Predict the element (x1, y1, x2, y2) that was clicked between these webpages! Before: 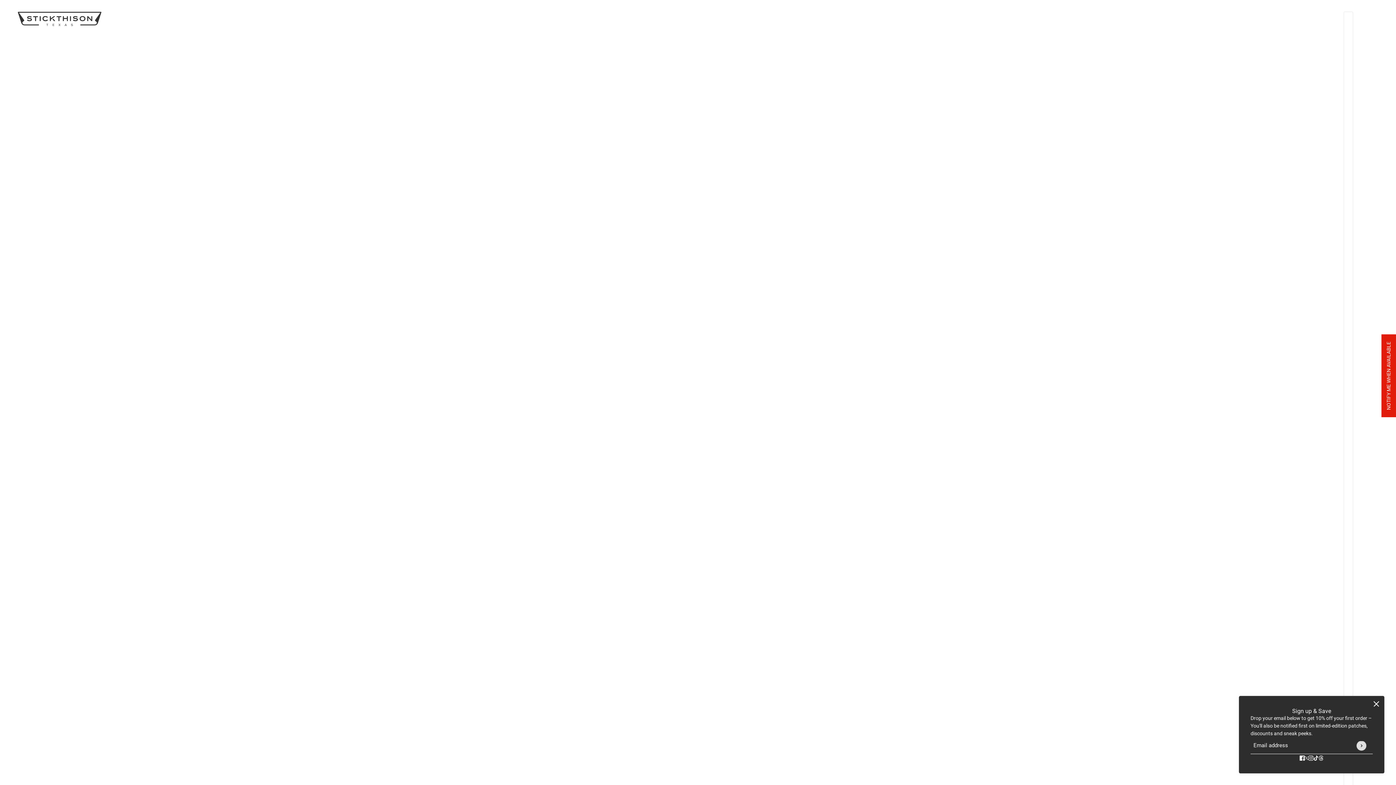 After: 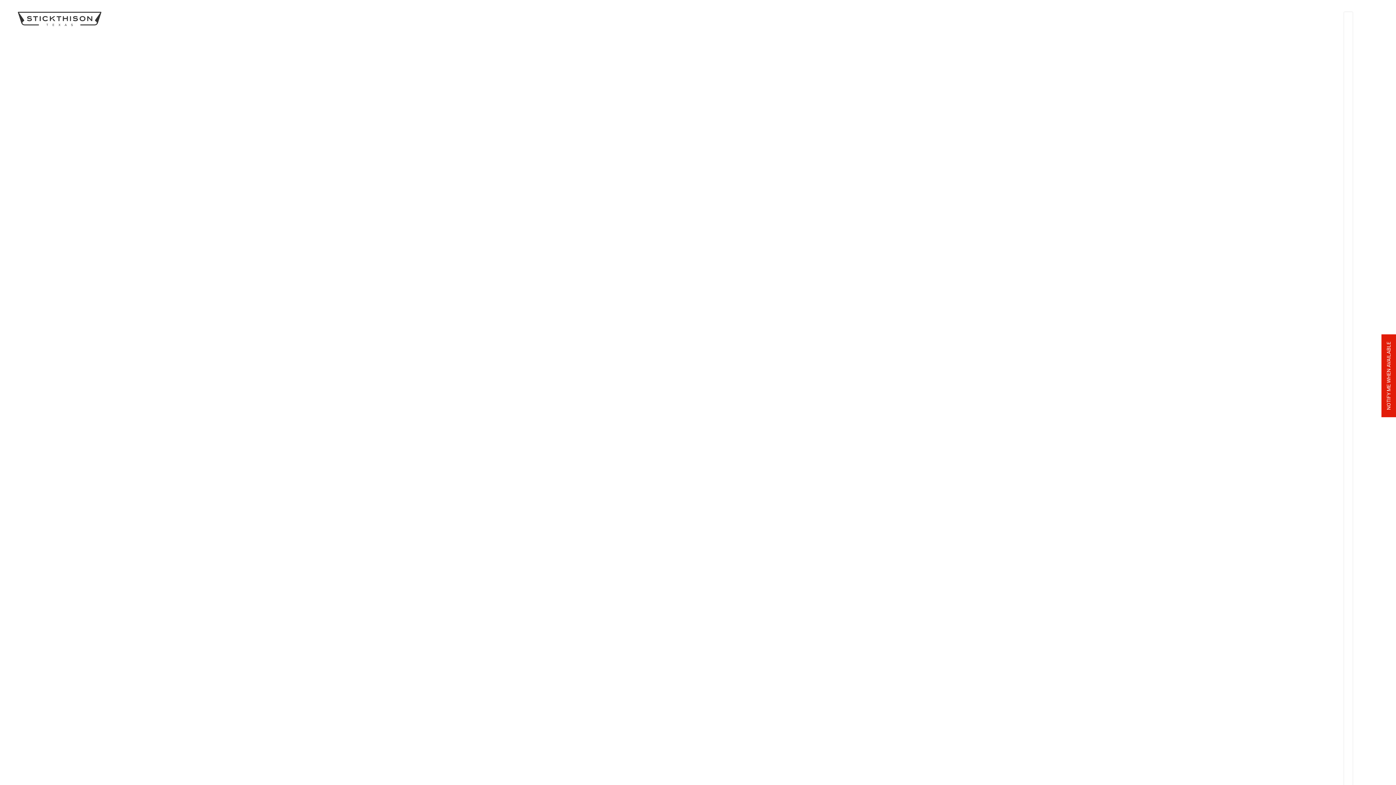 Action: bbox: (1373, 700, 1380, 708) label: close